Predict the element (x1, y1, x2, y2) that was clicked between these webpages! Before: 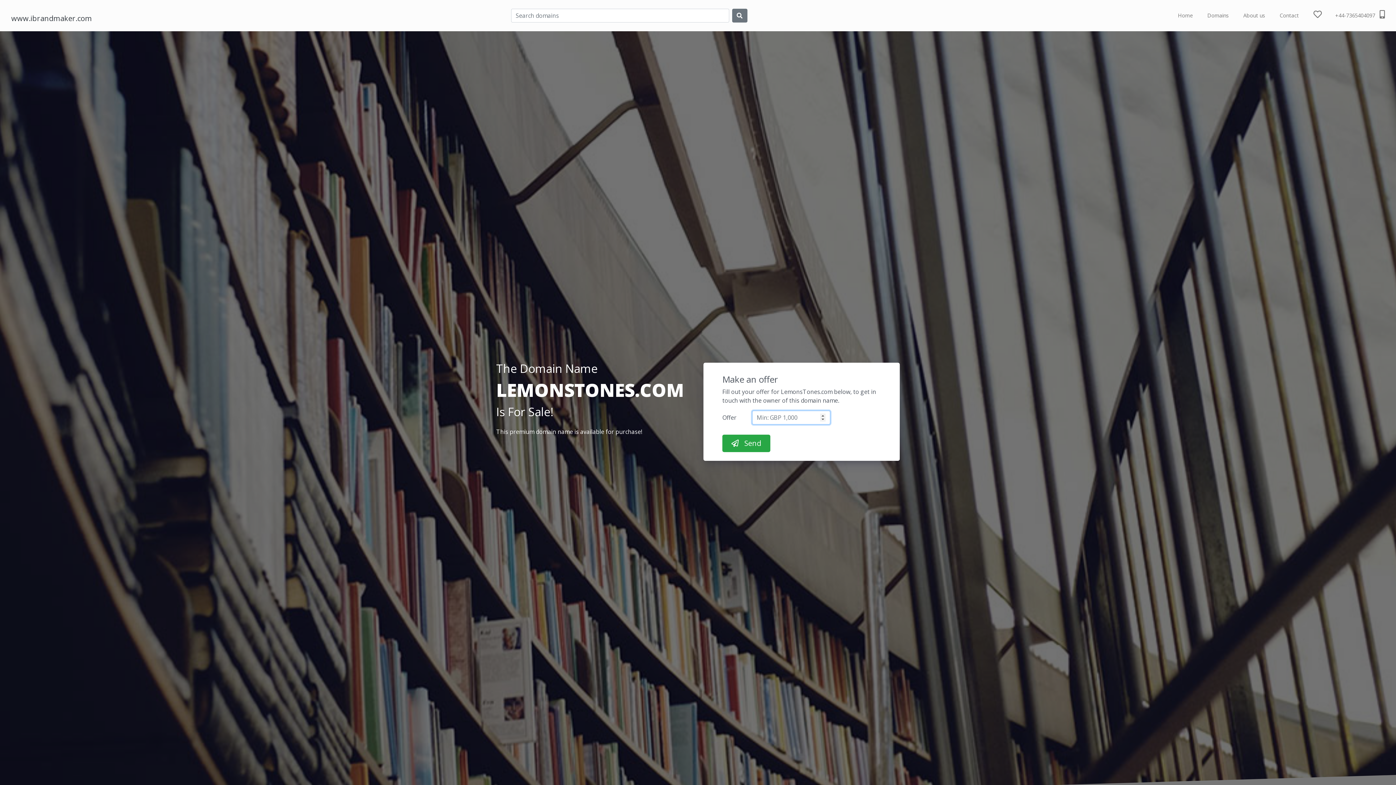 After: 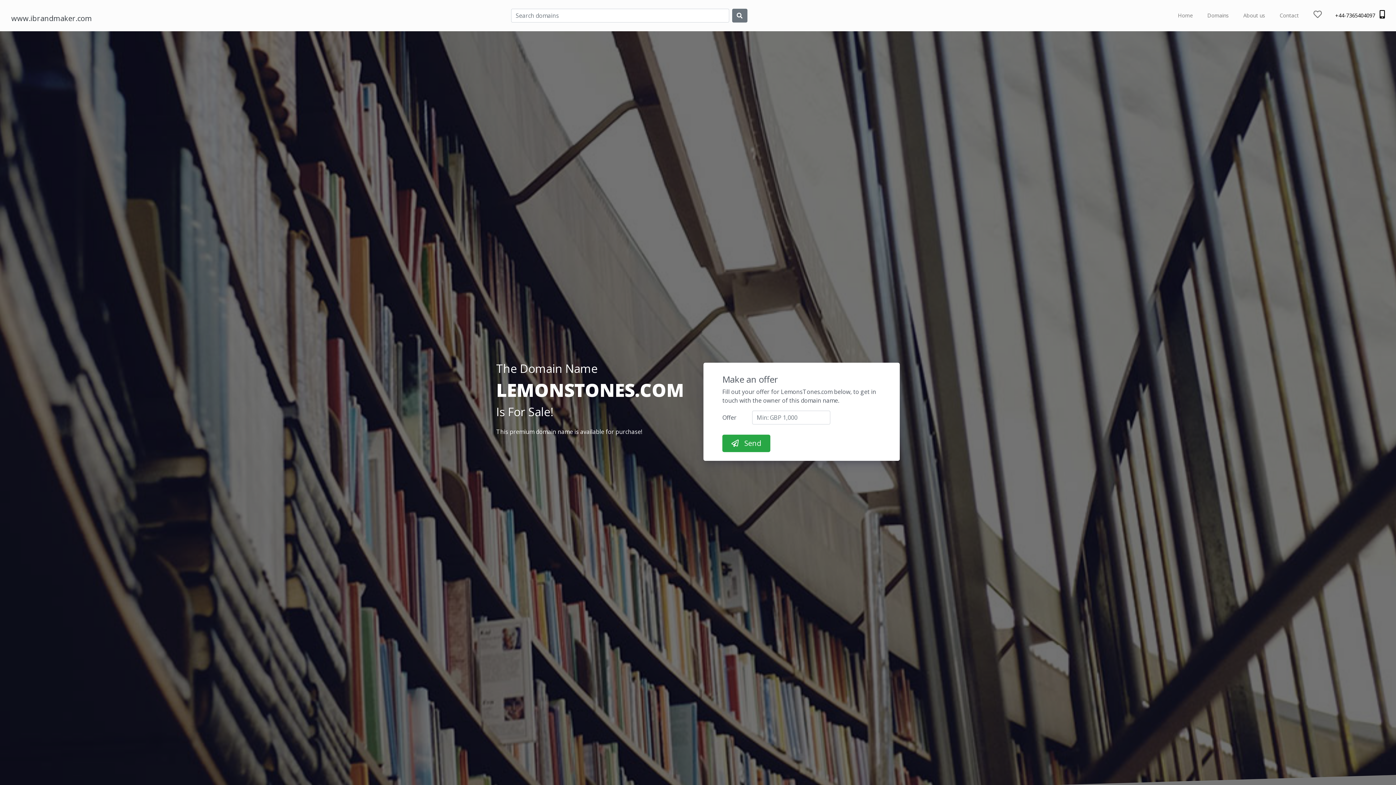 Action: label: +44-7365404097  bbox: (1335, 2, 1385, 28)